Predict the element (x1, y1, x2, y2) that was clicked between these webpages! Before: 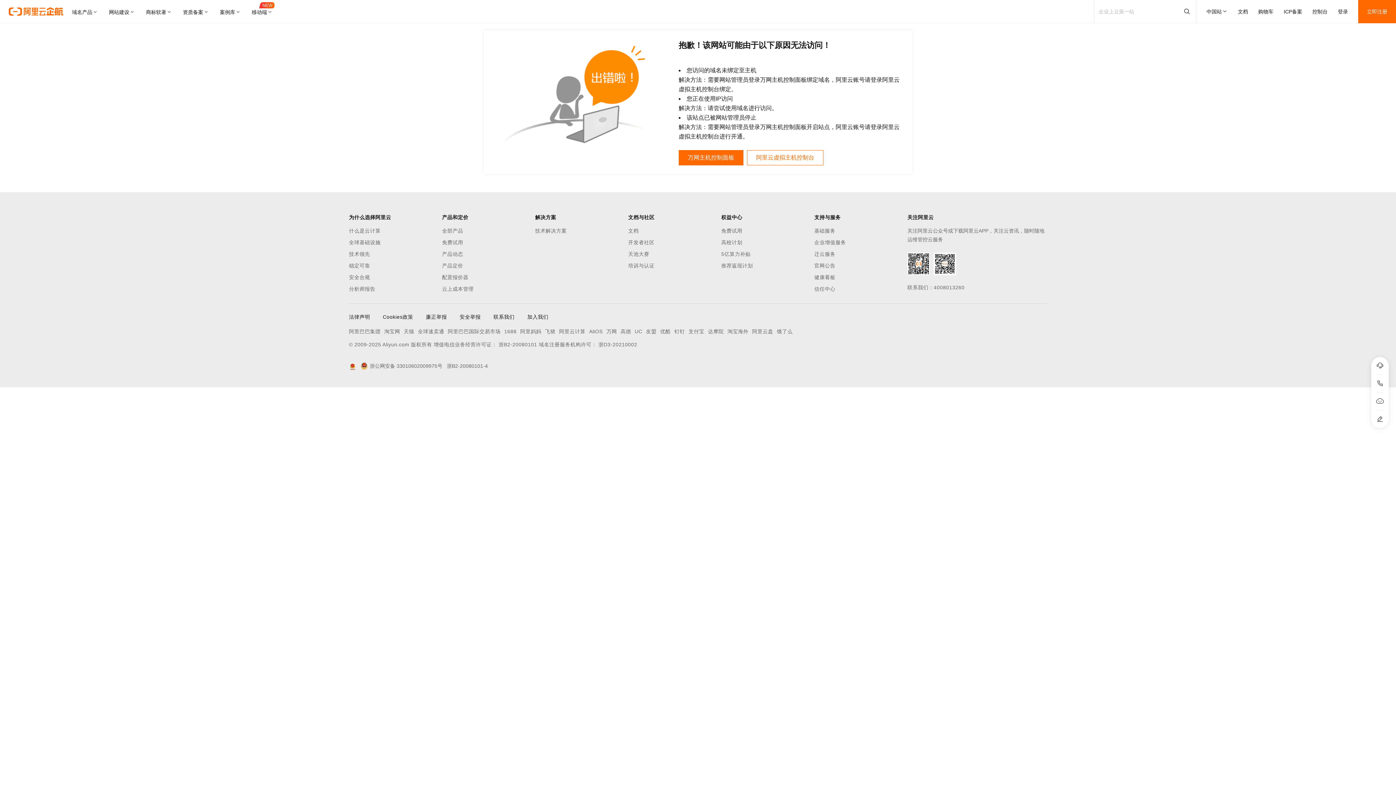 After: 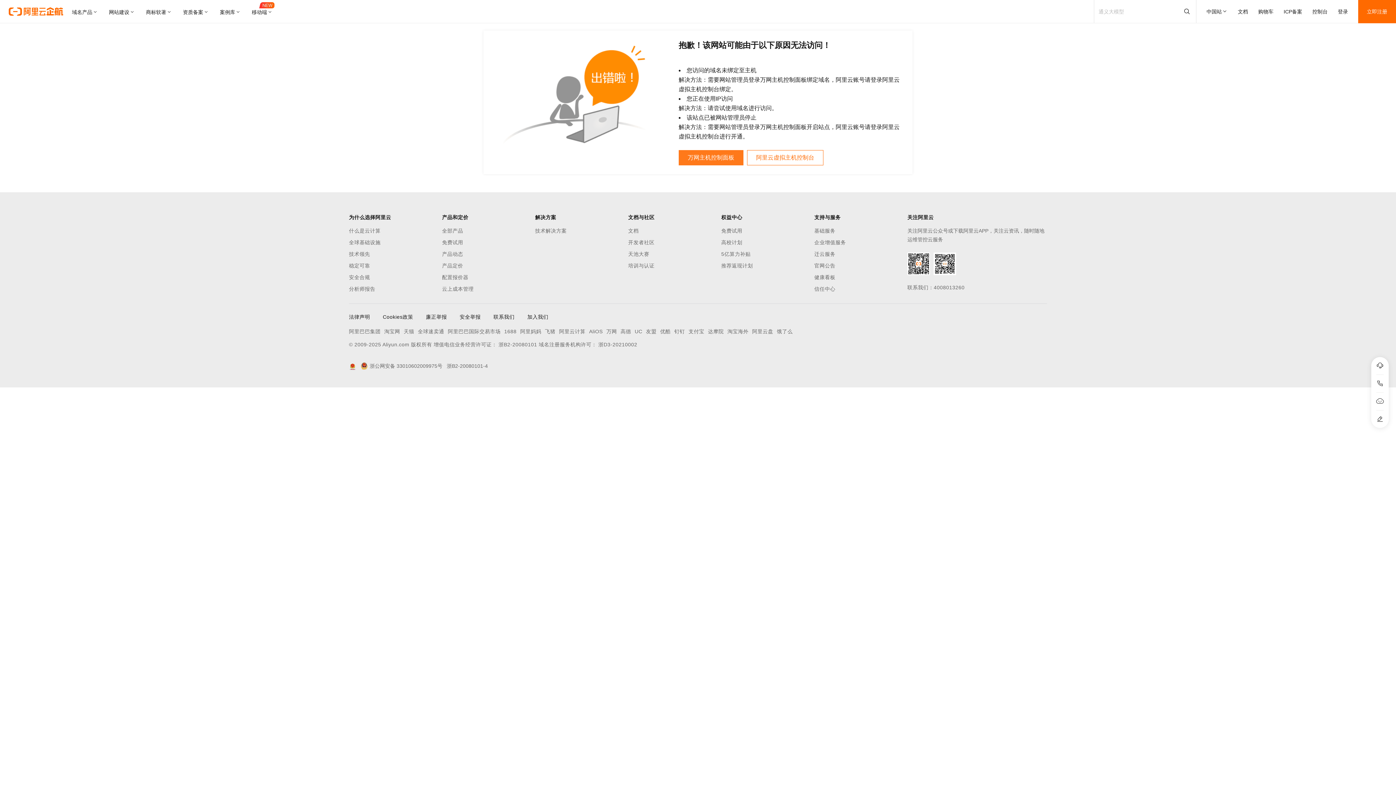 Action: label: 万网主机控制面板 bbox: (678, 150, 743, 165)